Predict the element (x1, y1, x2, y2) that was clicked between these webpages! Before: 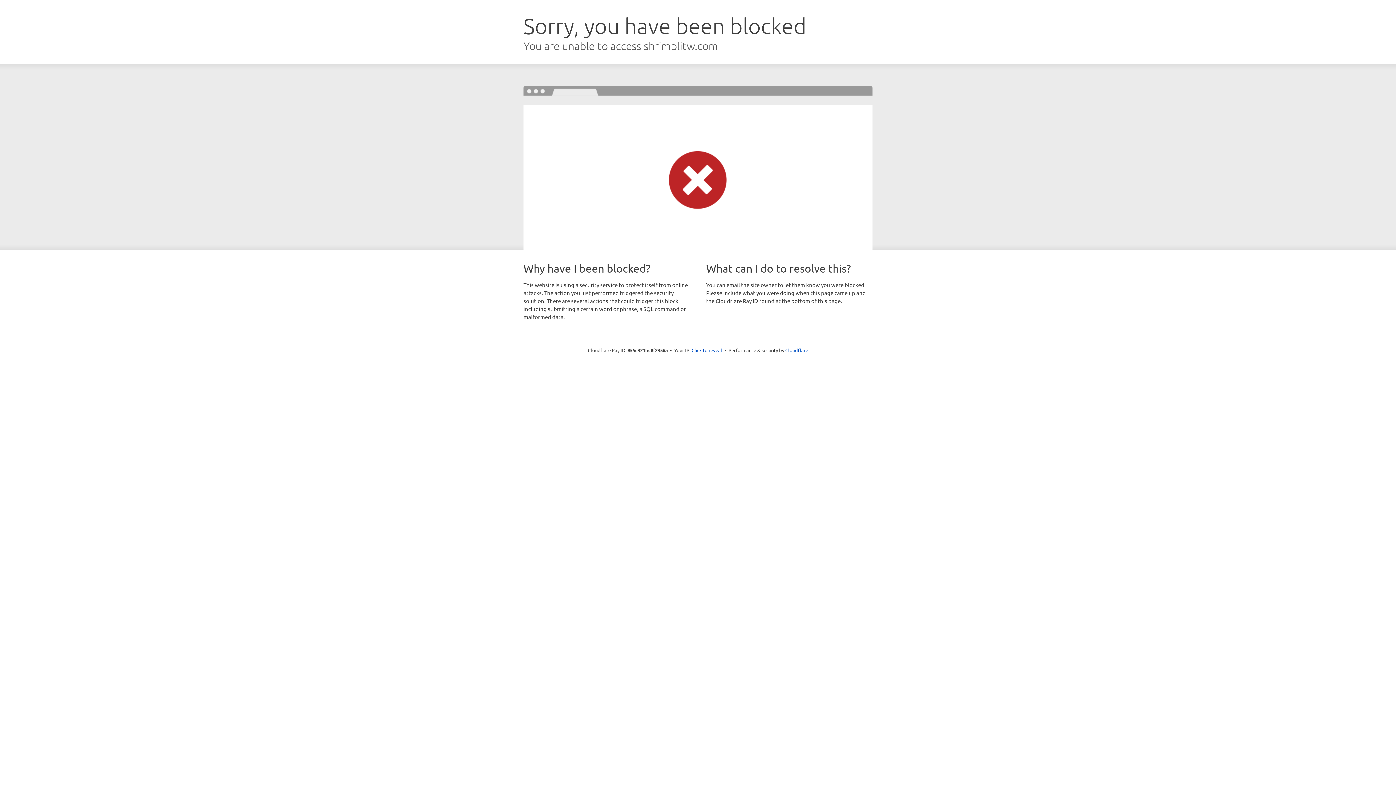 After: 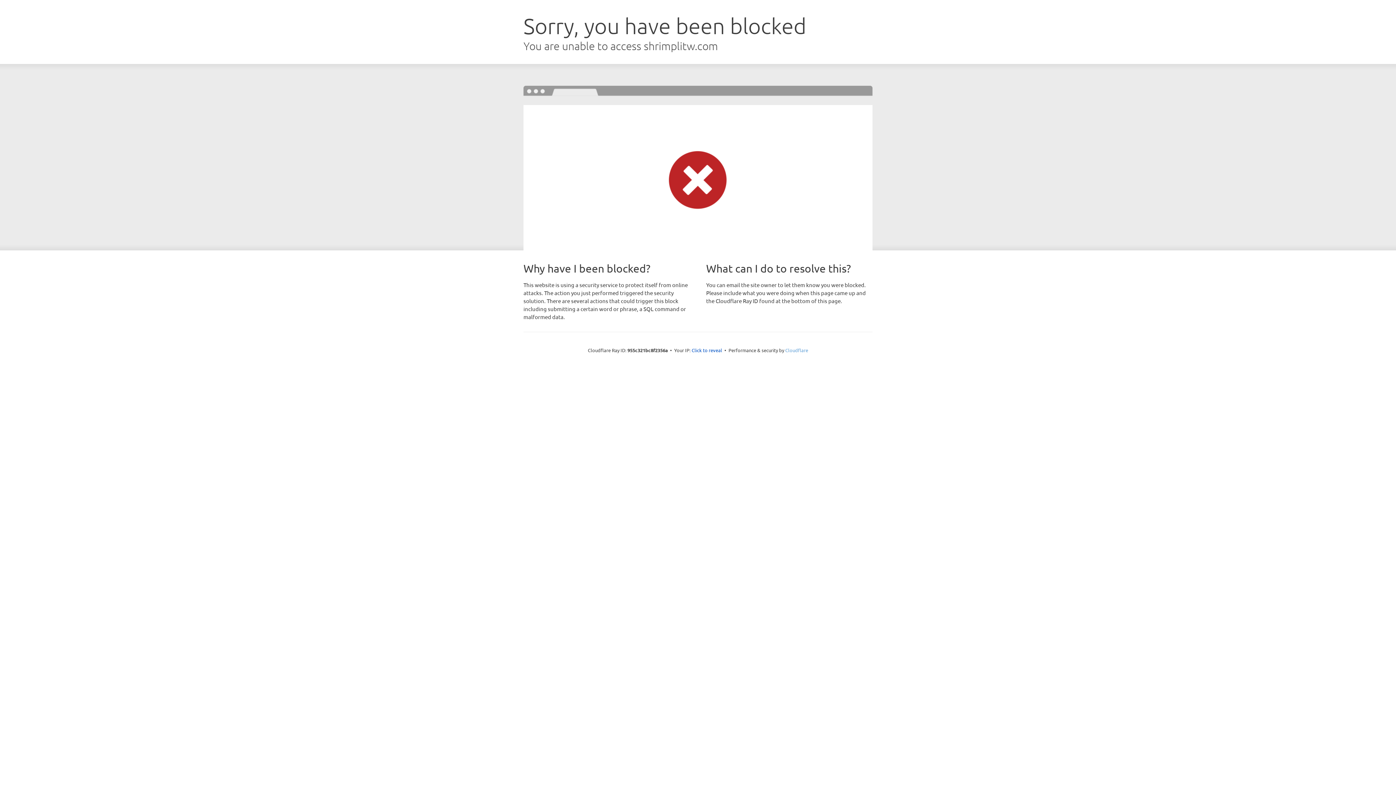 Action: label: Cloudflare bbox: (785, 347, 808, 353)